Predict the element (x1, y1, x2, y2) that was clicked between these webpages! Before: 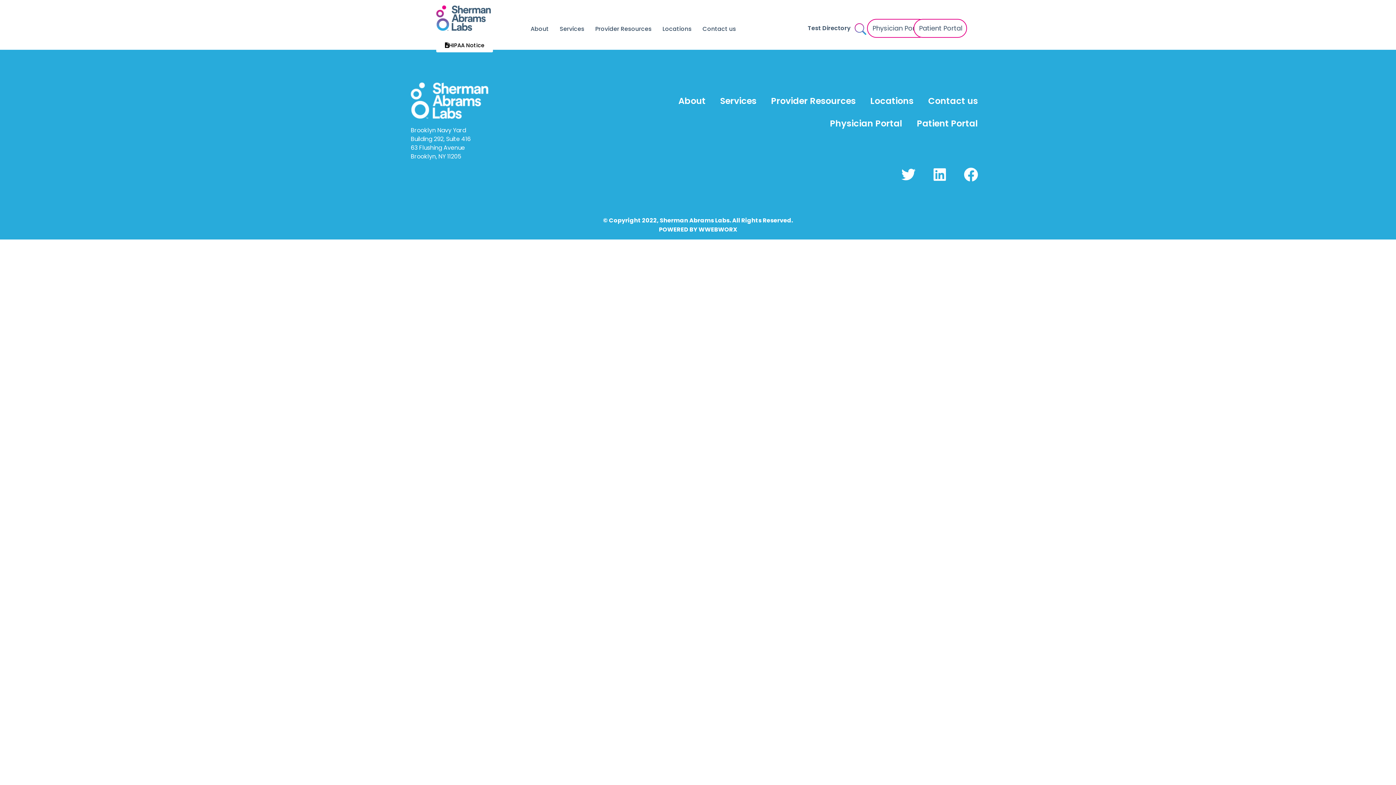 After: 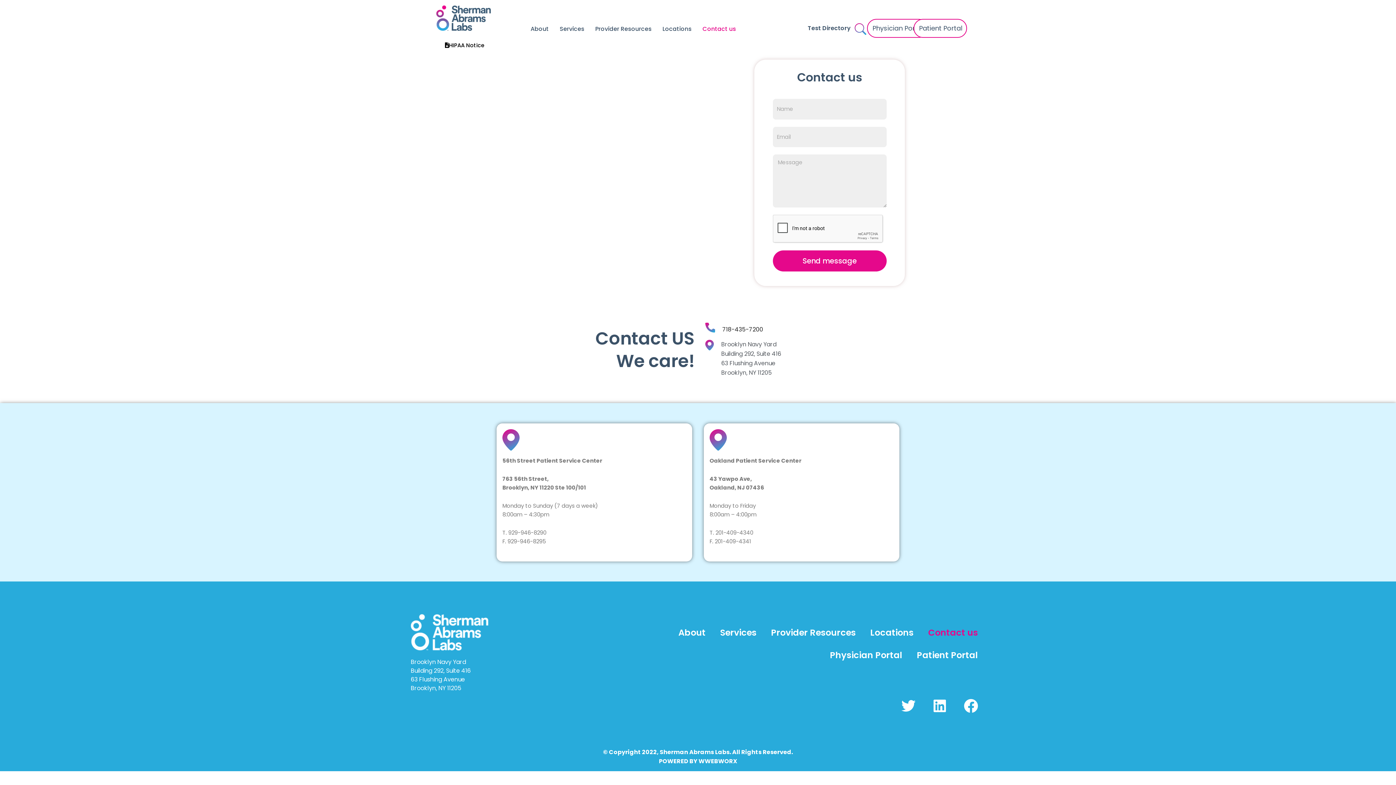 Action: label: Contact us bbox: (921, 89, 985, 112)